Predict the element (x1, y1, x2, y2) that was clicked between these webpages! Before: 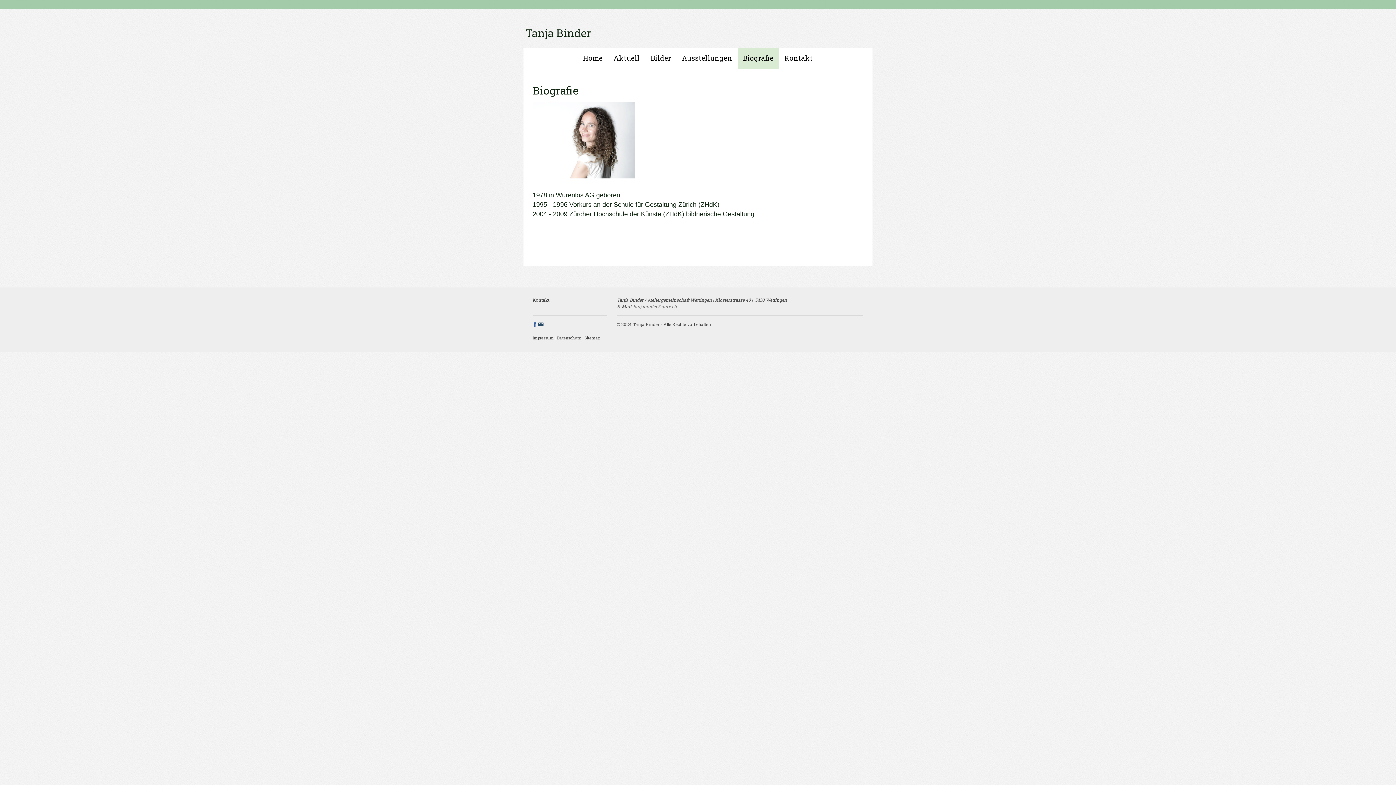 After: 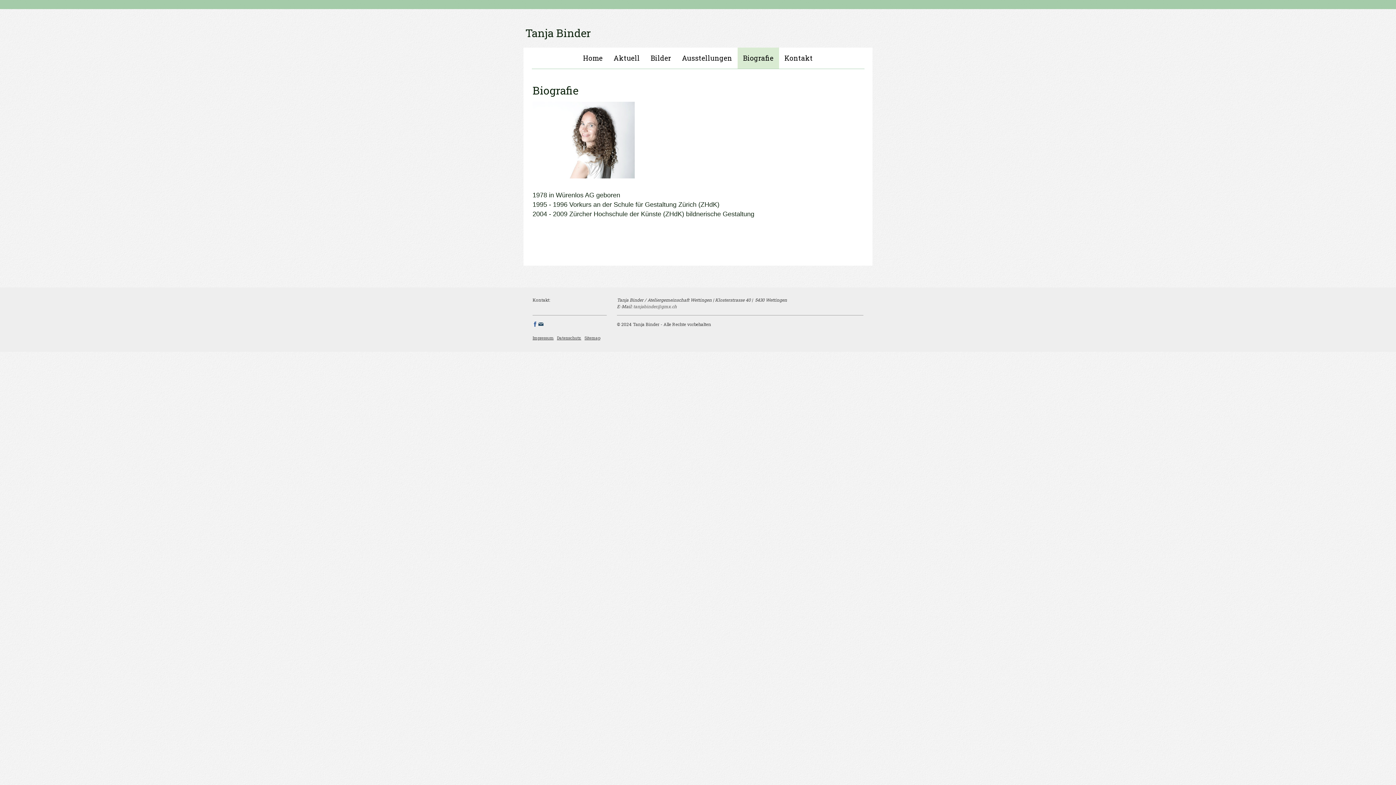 Action: bbox: (737, 47, 779, 68) label: Biografie